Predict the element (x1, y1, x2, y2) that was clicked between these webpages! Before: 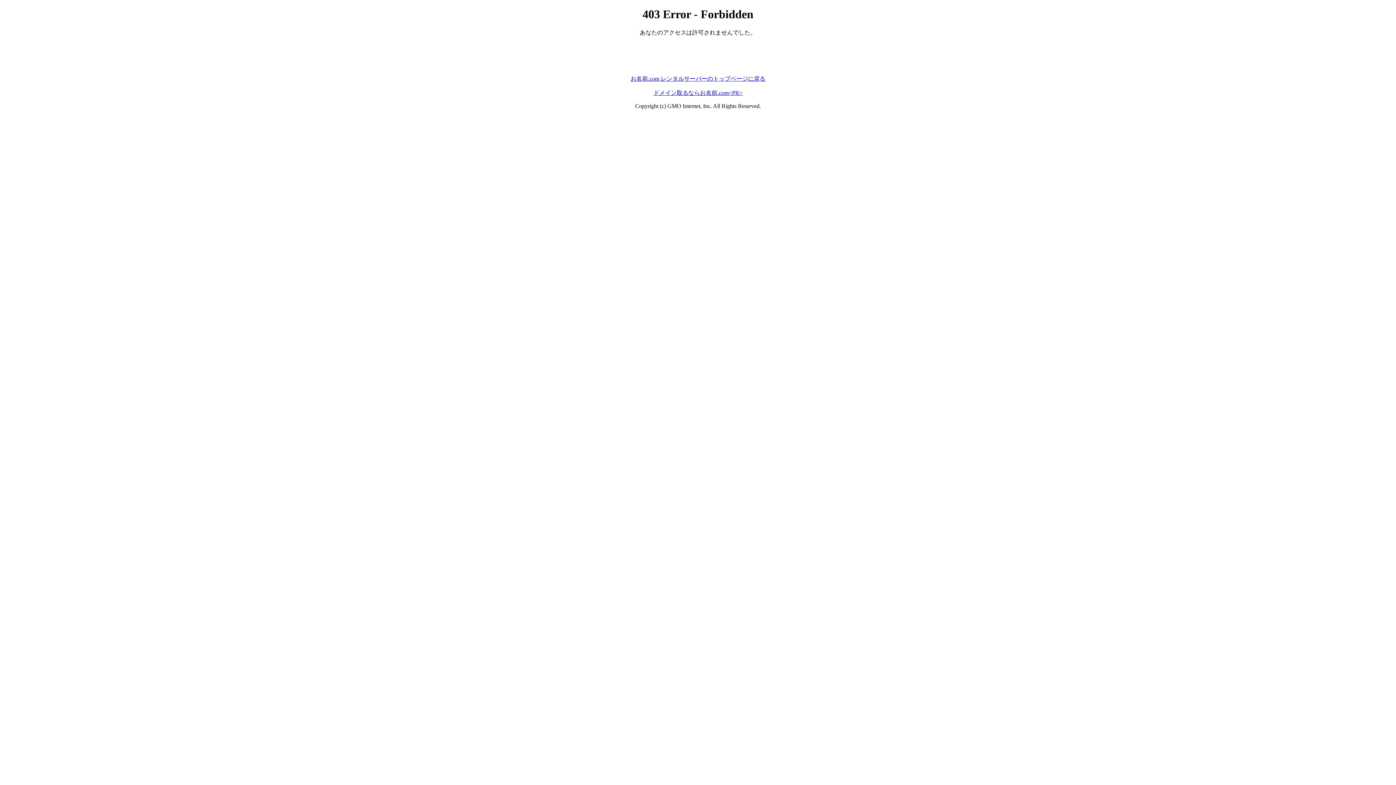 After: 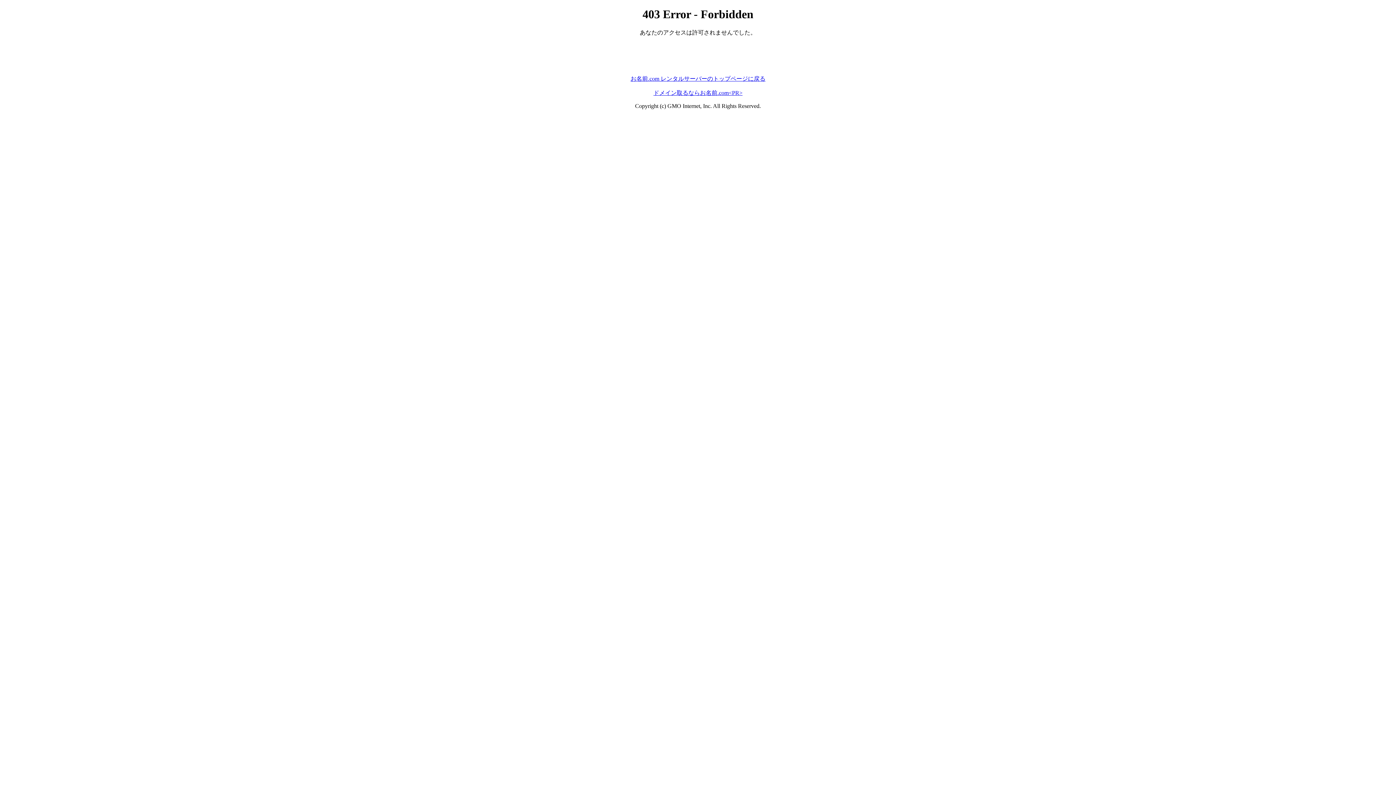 Action: bbox: (630, 75, 765, 81) label: お名前.com レンタルサーバーのトップページに戻る